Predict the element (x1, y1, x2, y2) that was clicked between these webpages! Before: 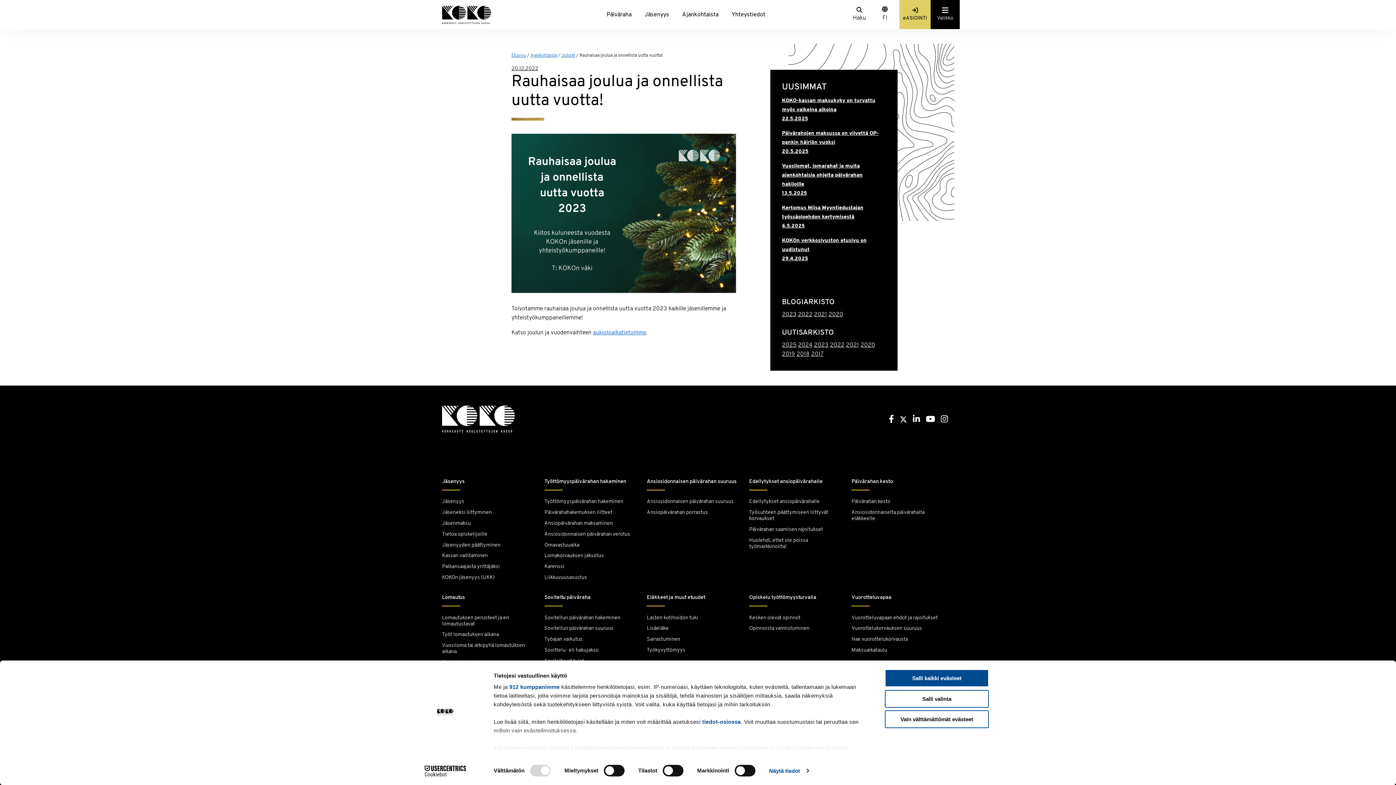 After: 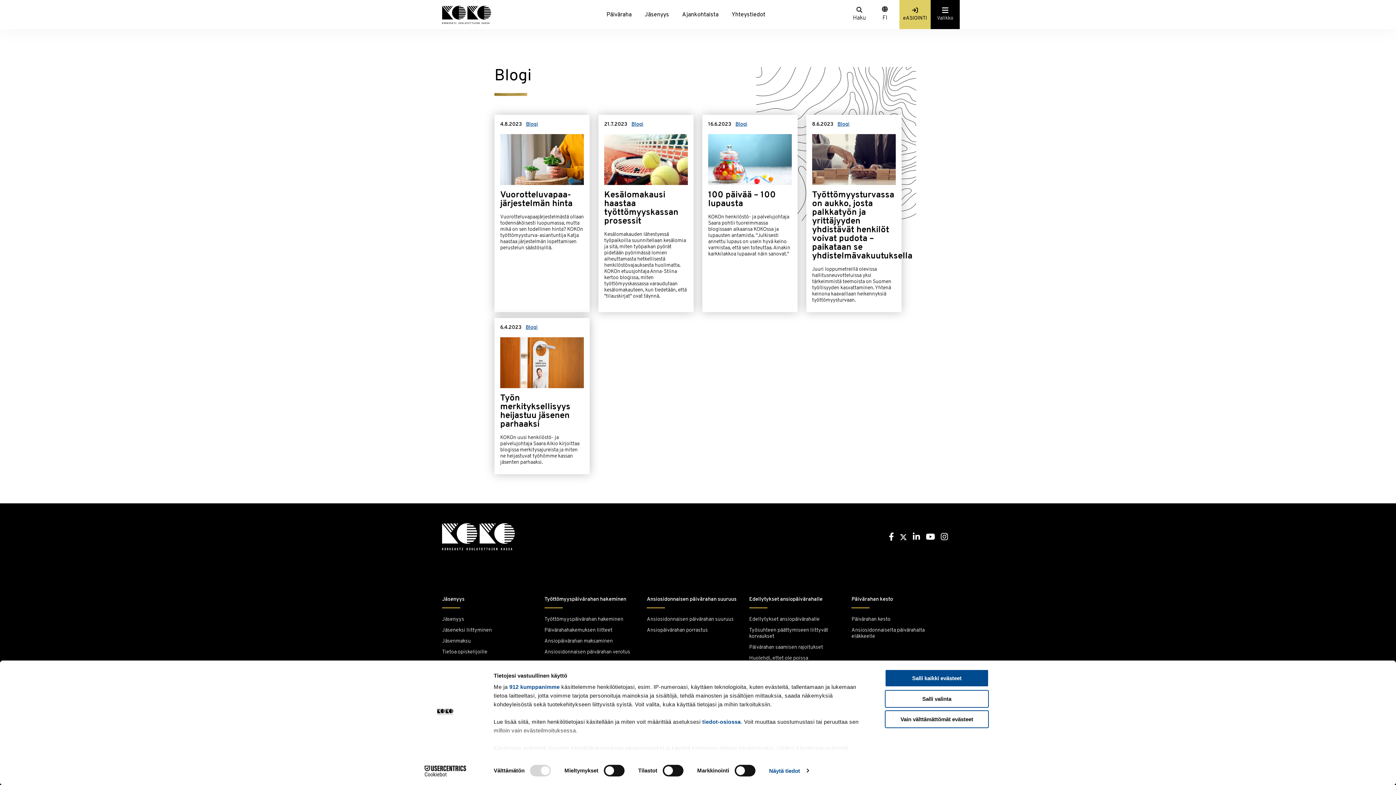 Action: label: 2023 bbox: (782, 312, 796, 317)